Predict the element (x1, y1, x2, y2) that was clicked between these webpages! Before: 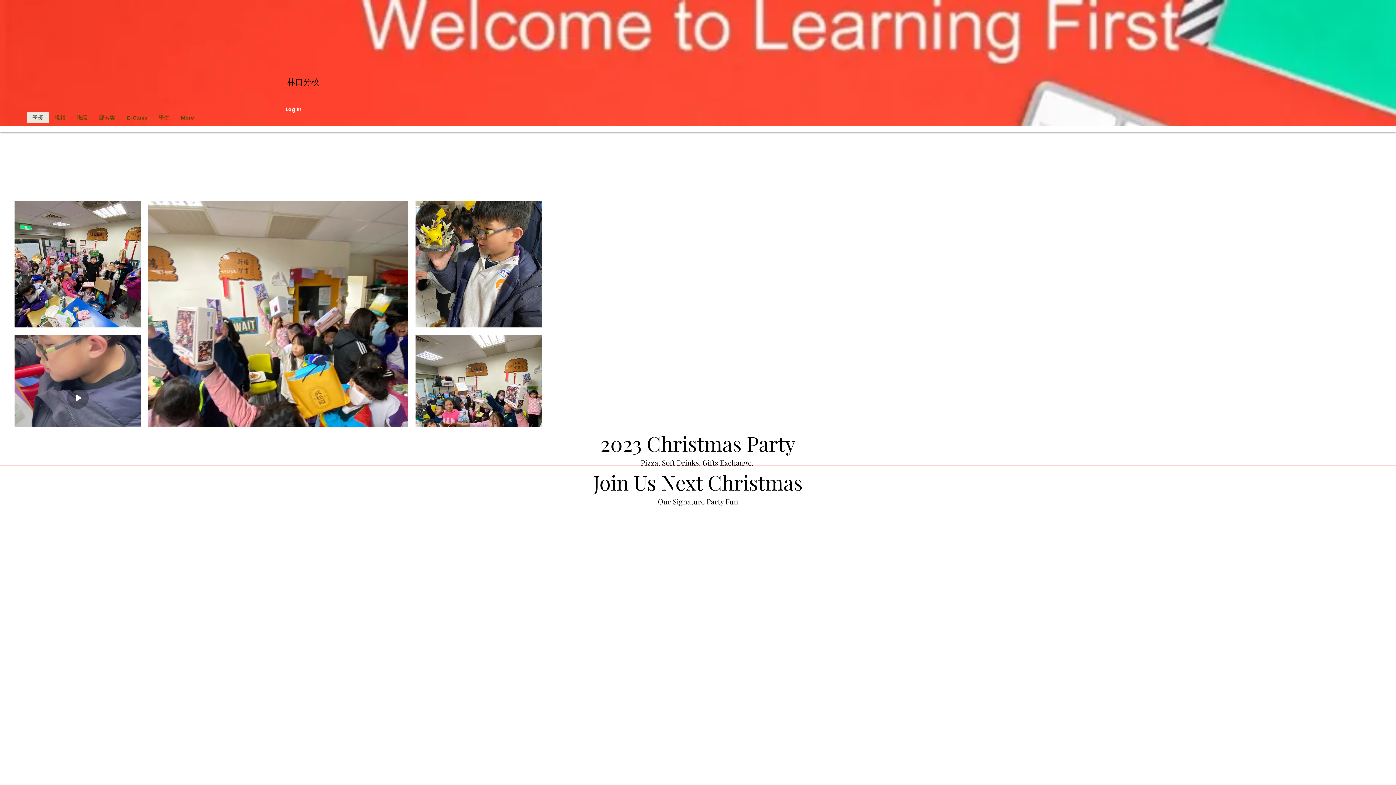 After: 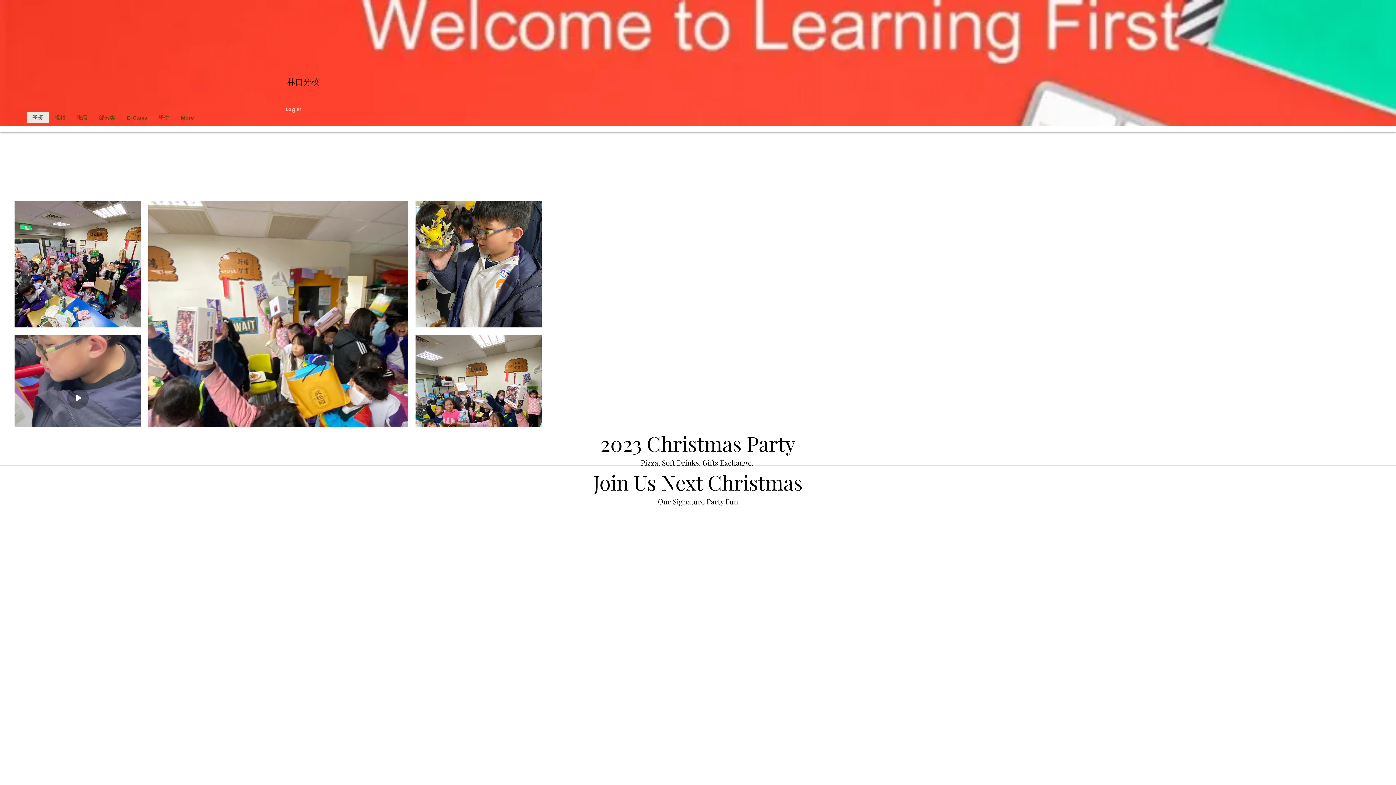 Action: label: Log In bbox: (280, 104, 306, 115)